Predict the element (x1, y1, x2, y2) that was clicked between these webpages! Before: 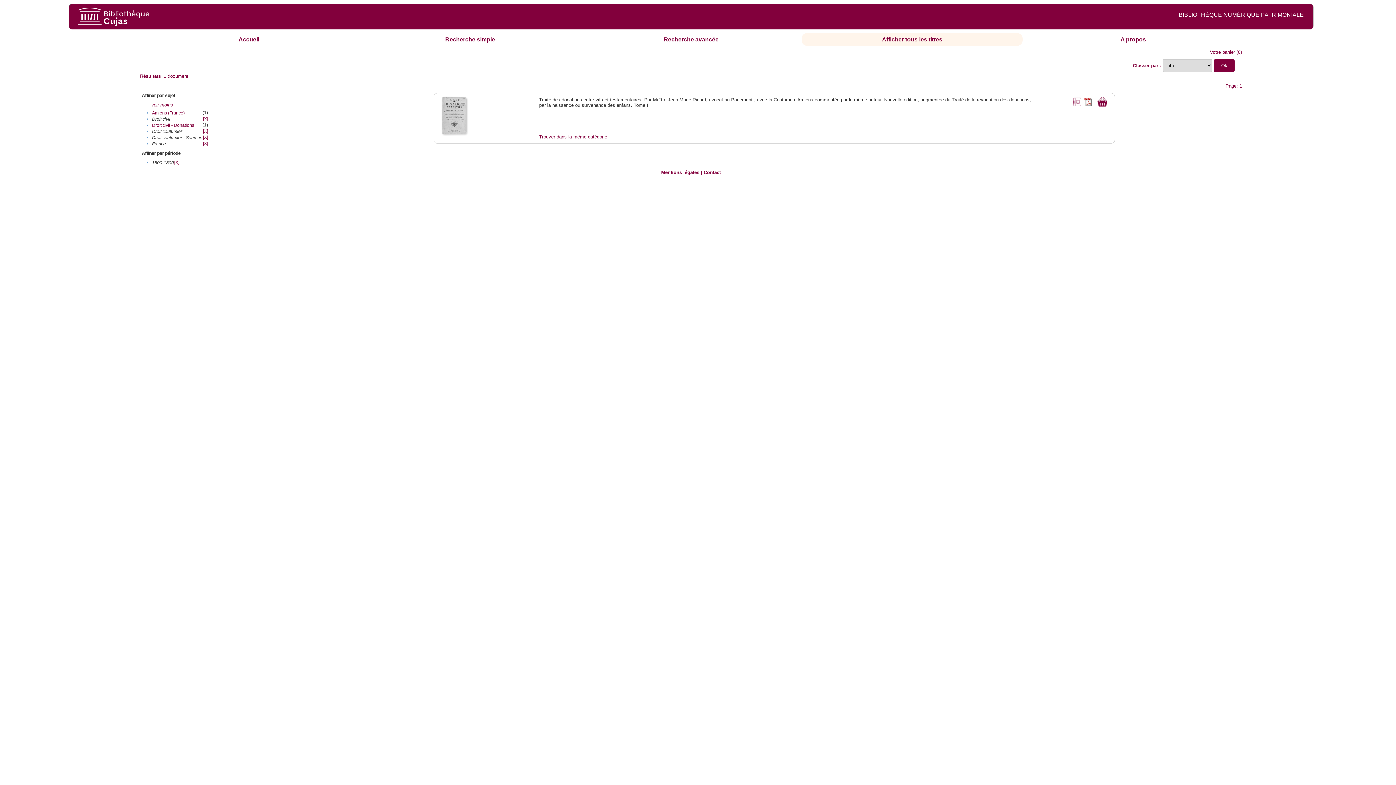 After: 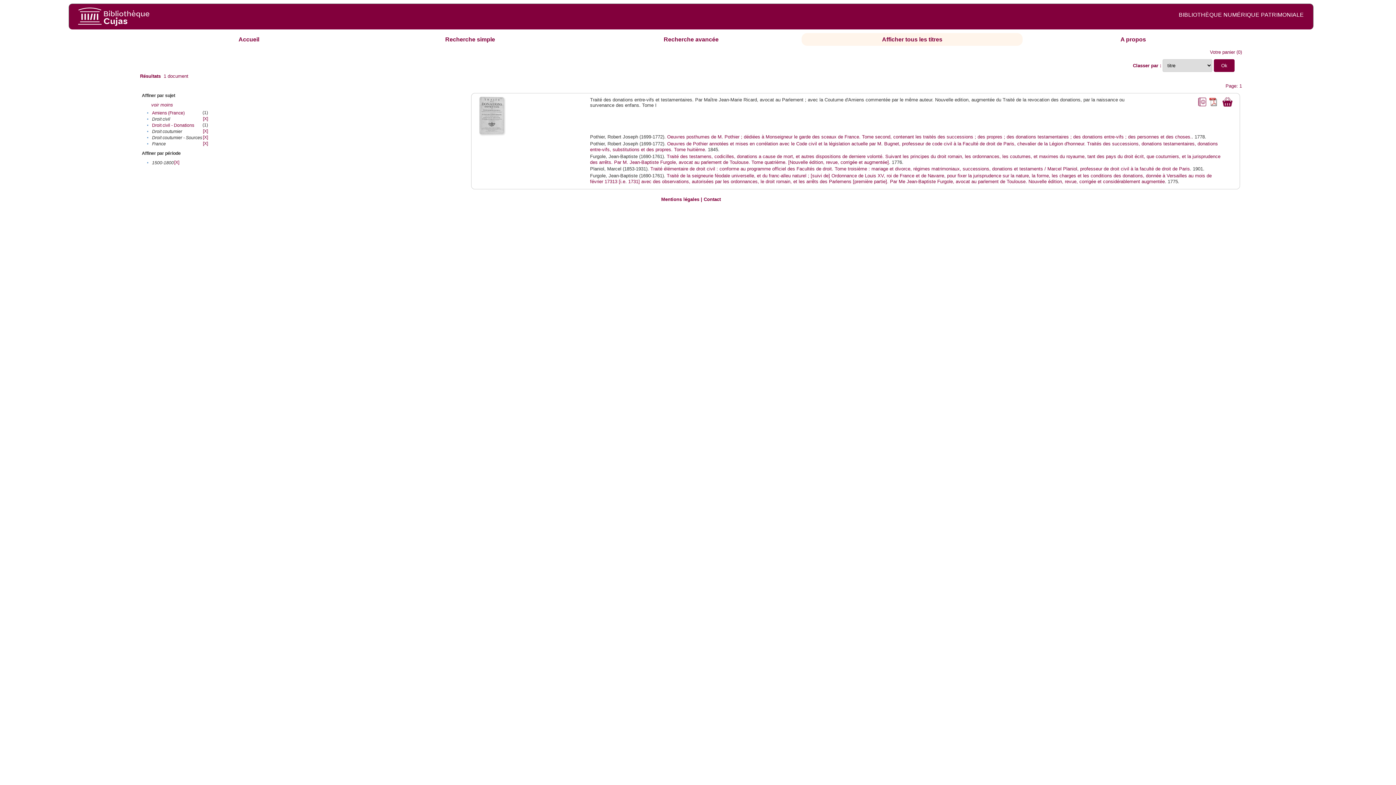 Action: bbox: (539, 134, 607, 139) label: Trouver dans la même catégorie